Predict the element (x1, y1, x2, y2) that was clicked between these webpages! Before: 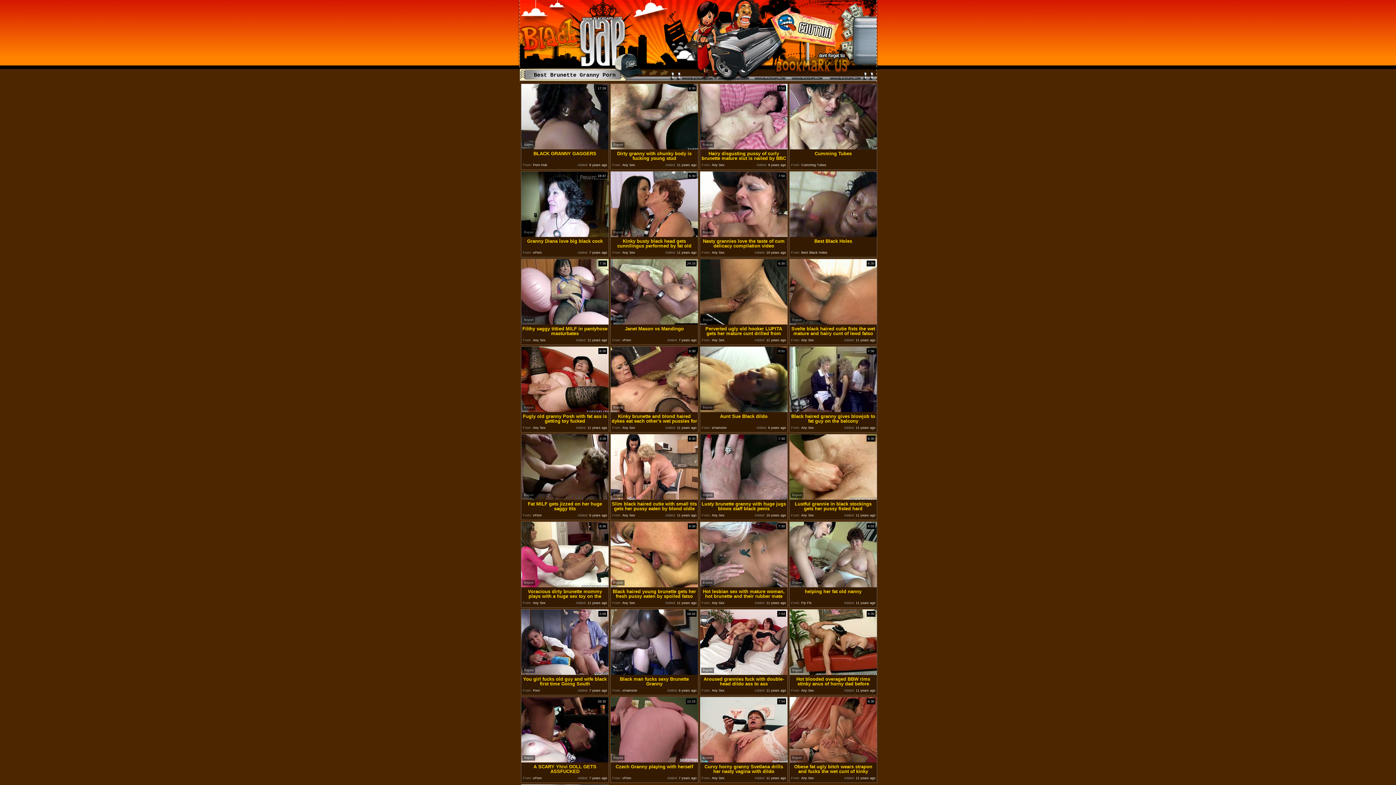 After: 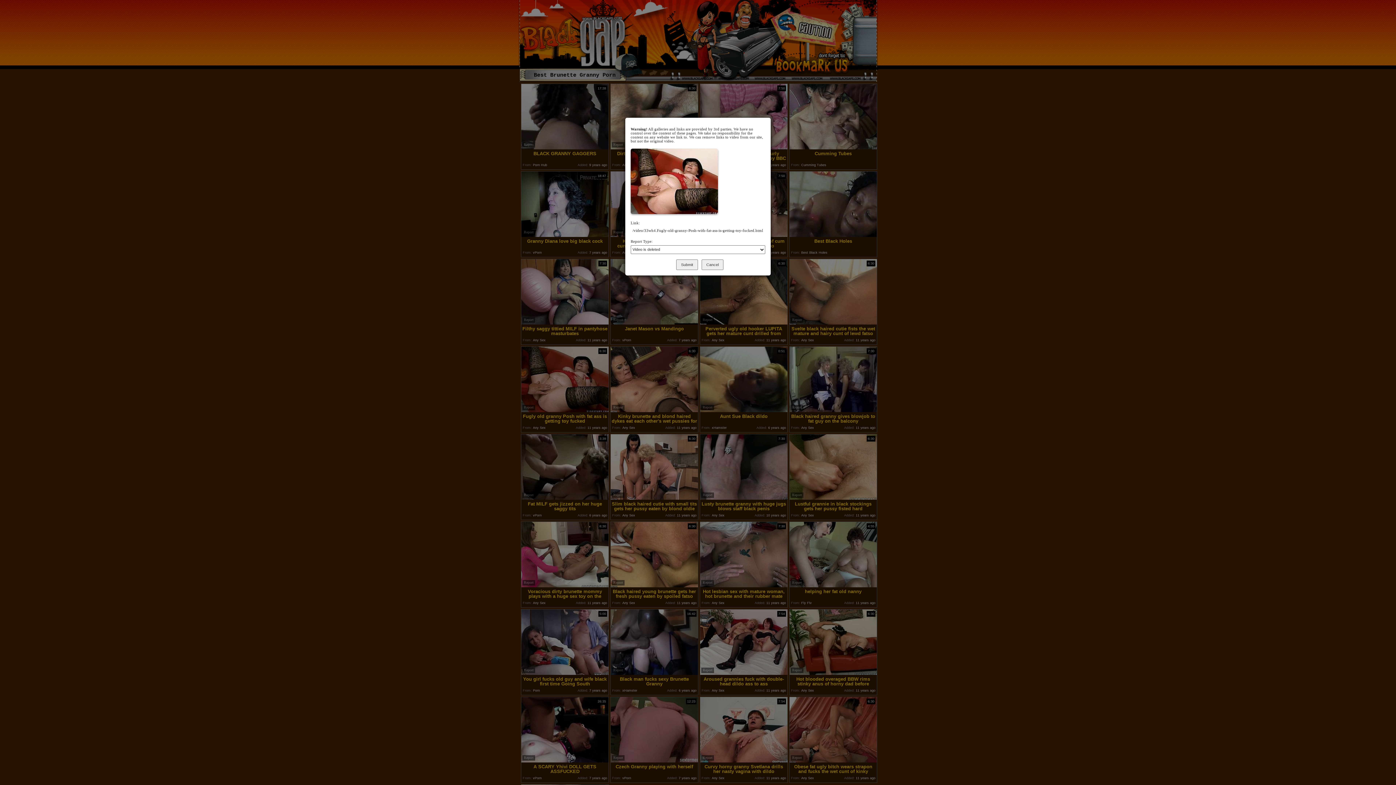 Action: bbox: (522, 405, 535, 410) label: Report